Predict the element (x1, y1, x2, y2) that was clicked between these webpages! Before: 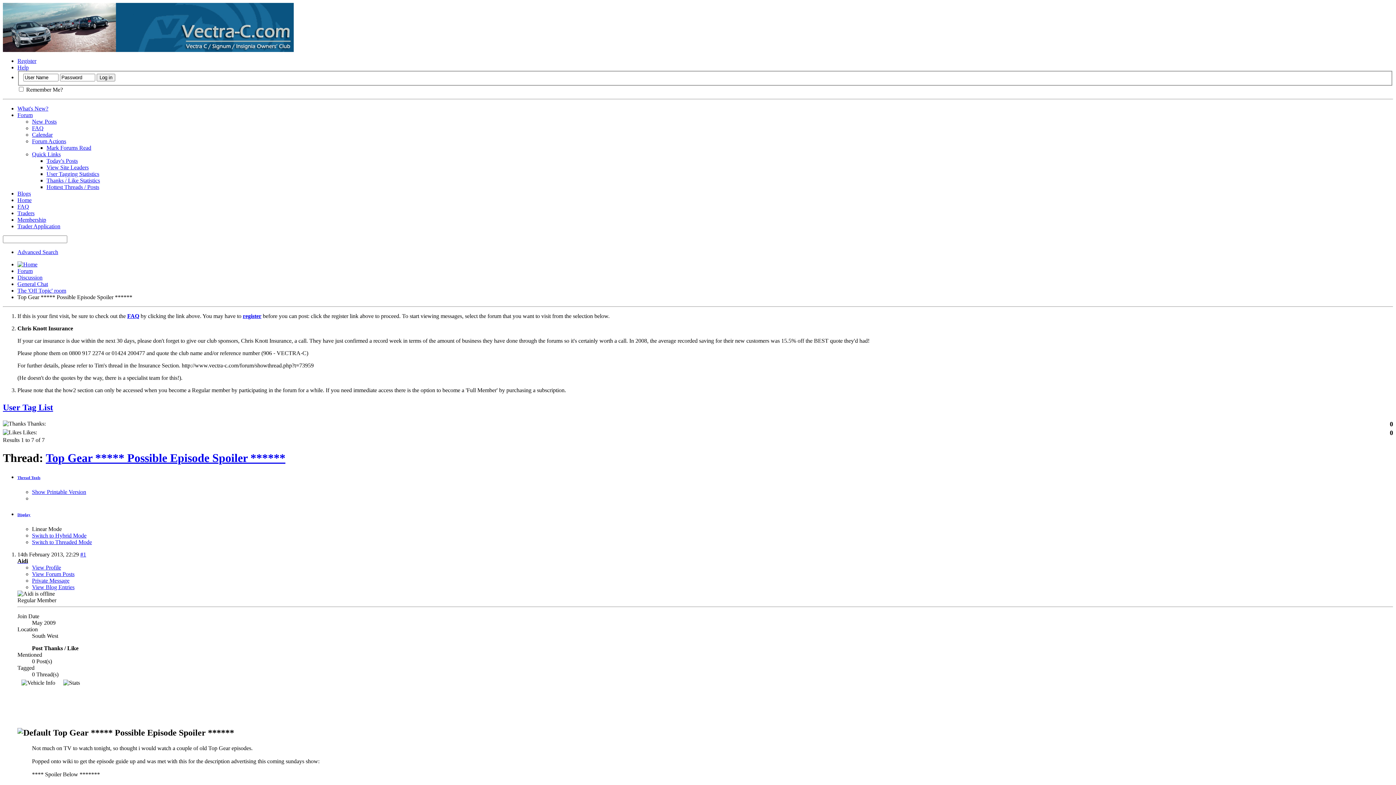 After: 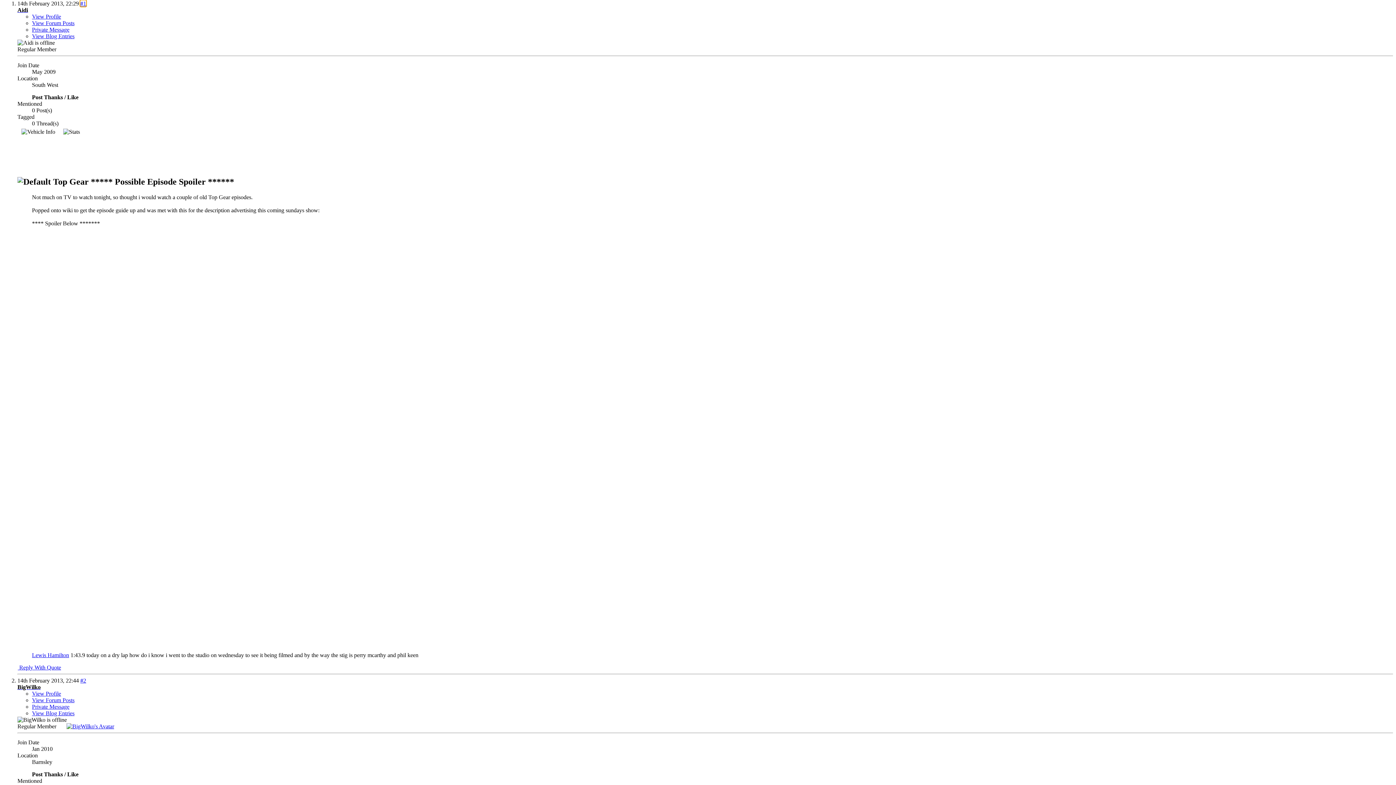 Action: bbox: (80, 551, 86, 557) label: #1